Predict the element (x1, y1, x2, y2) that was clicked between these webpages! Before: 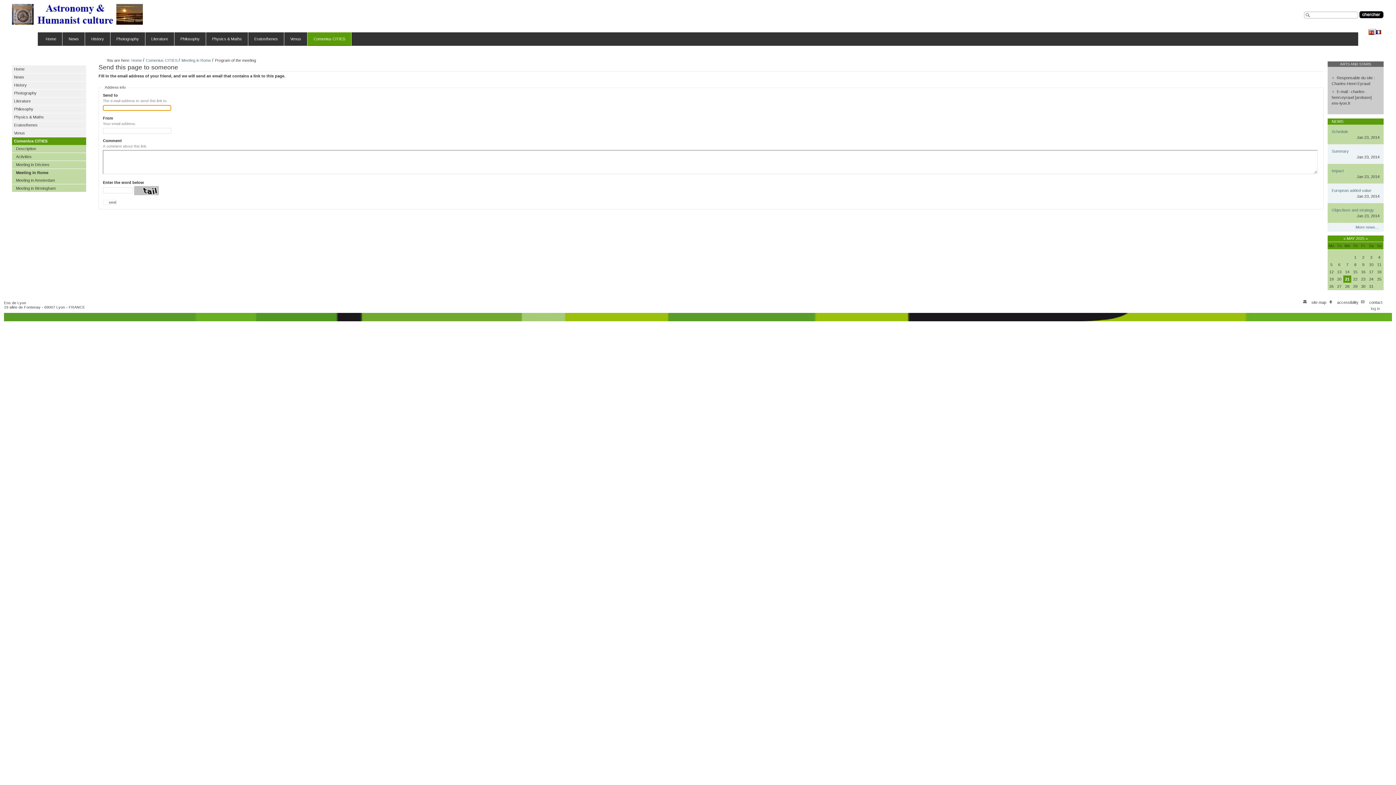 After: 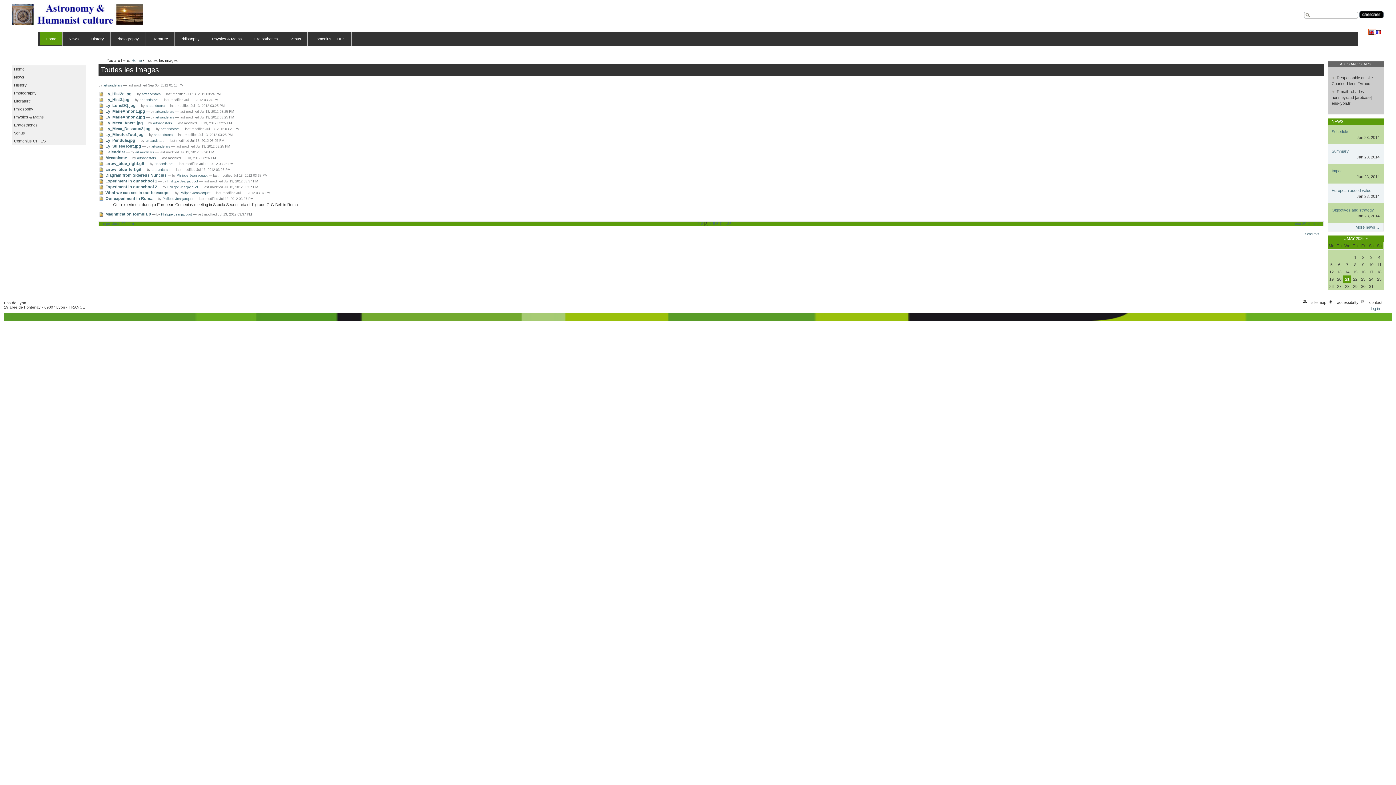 Action: bbox: (1365, 236, 1368, 240) label: »